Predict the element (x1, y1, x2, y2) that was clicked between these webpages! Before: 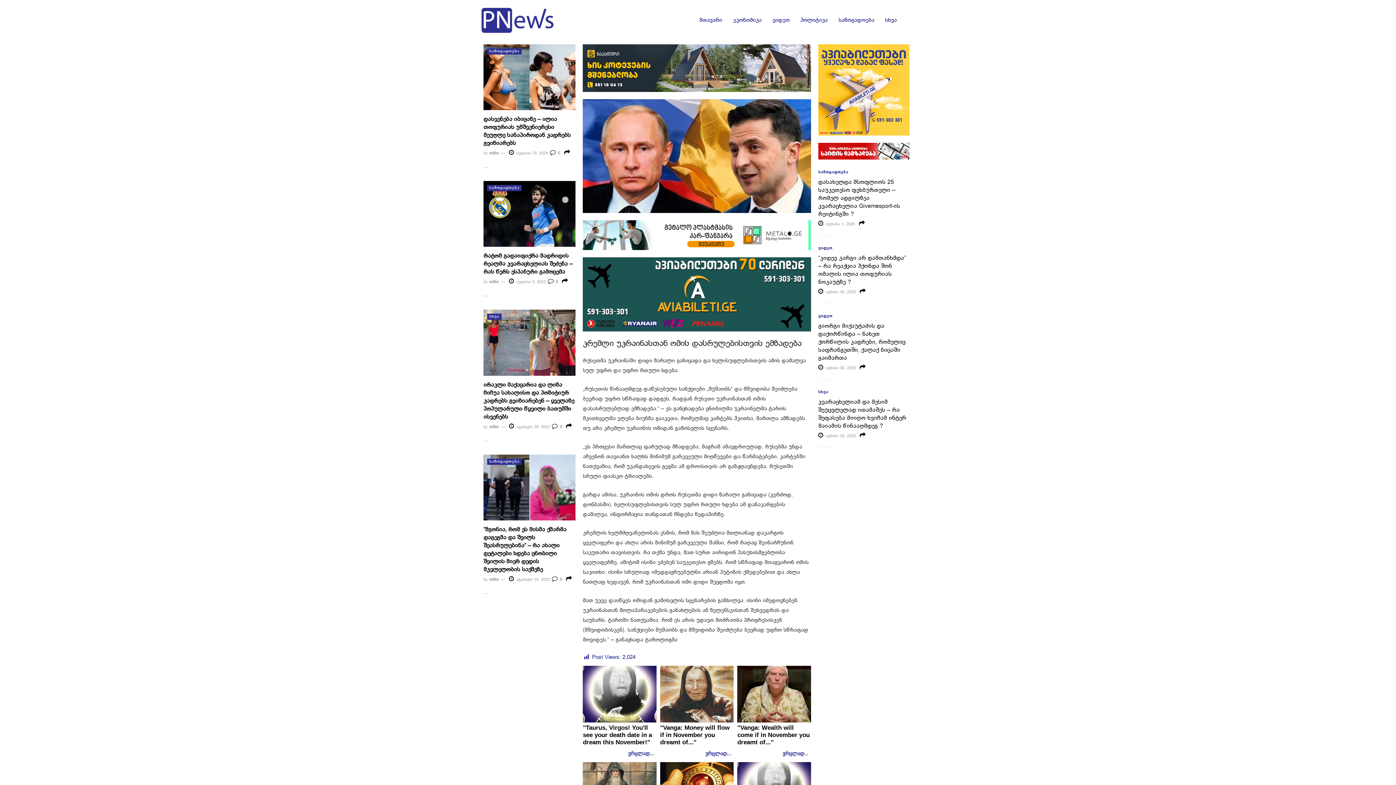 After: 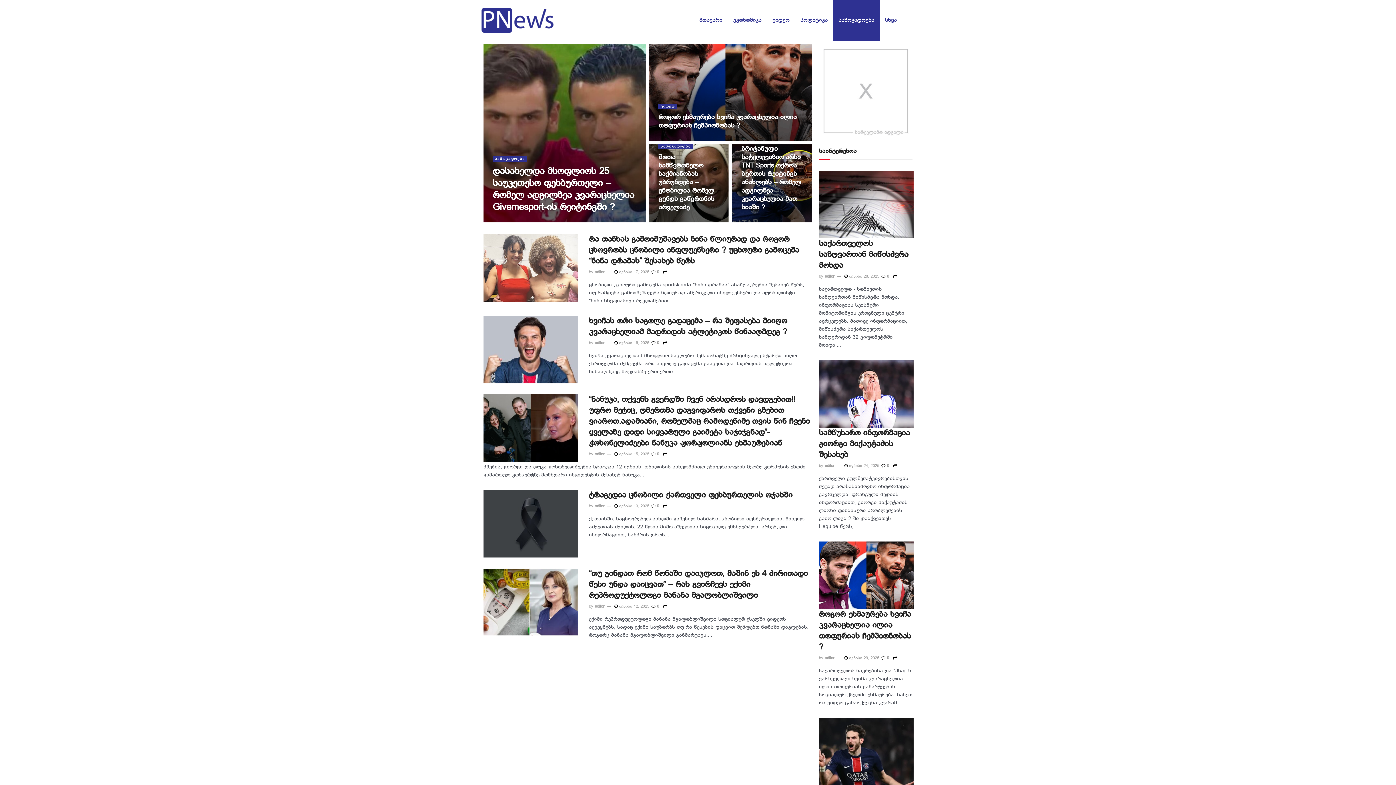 Action: bbox: (833, 0, 879, 40) label: საზოგადოება